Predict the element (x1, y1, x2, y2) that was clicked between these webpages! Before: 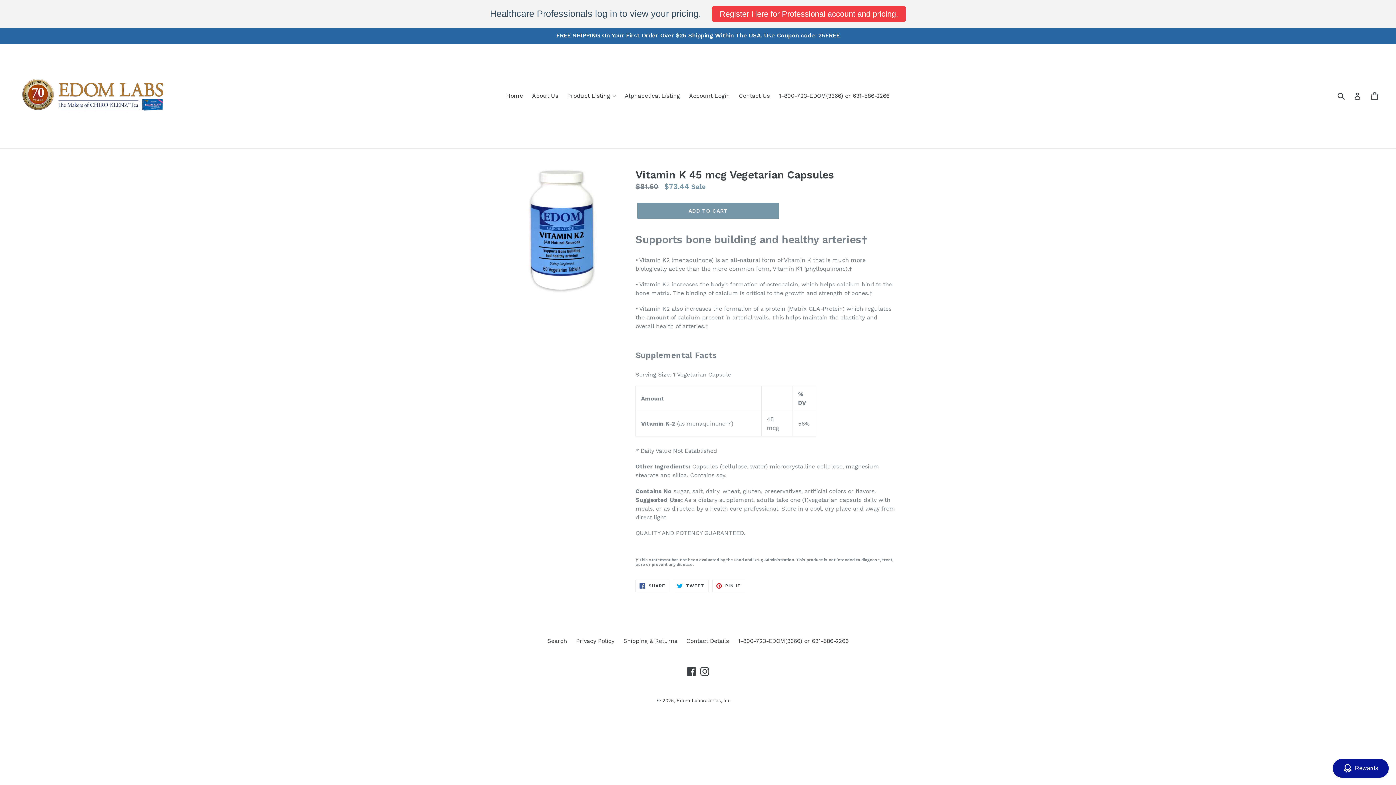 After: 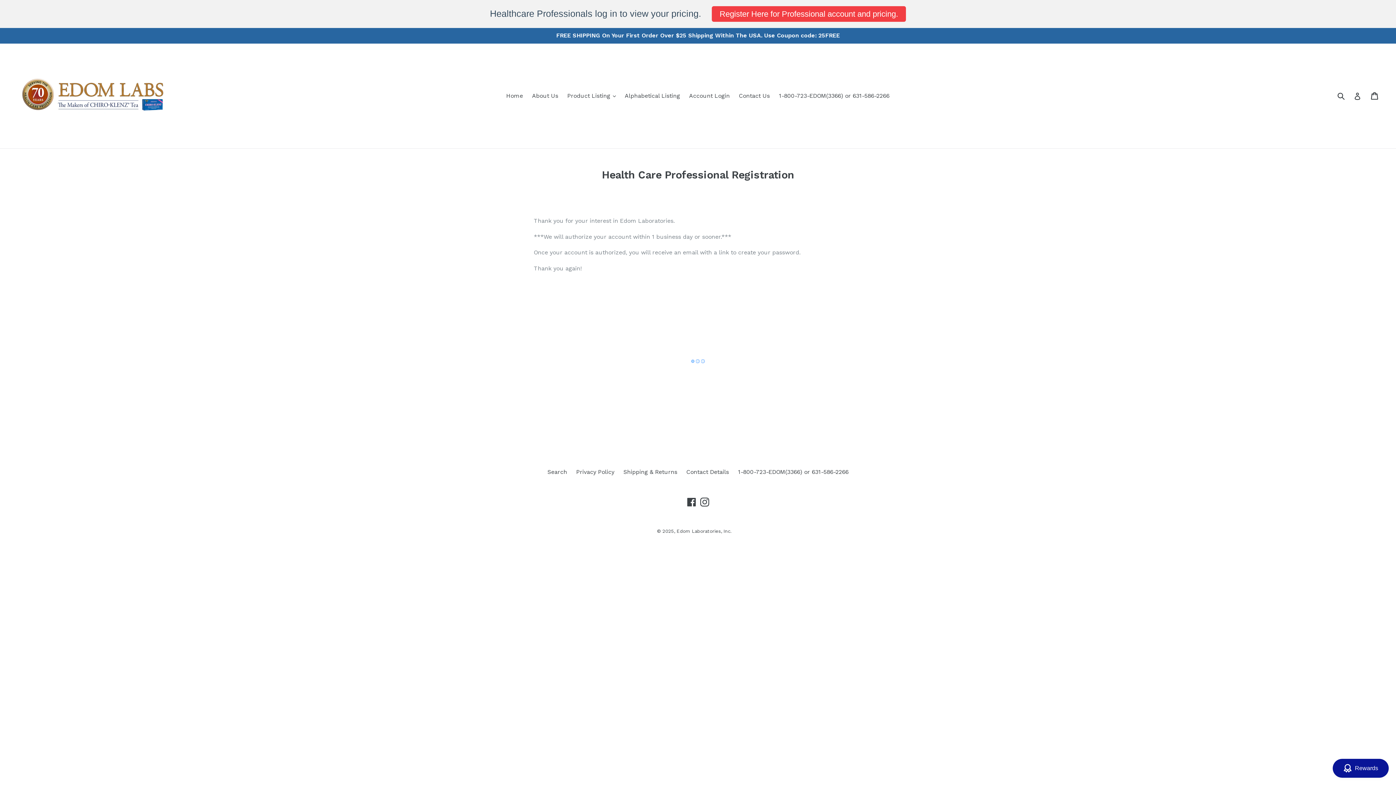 Action: label: Register Here for Professional account and pricing. bbox: (711, 6, 906, 21)